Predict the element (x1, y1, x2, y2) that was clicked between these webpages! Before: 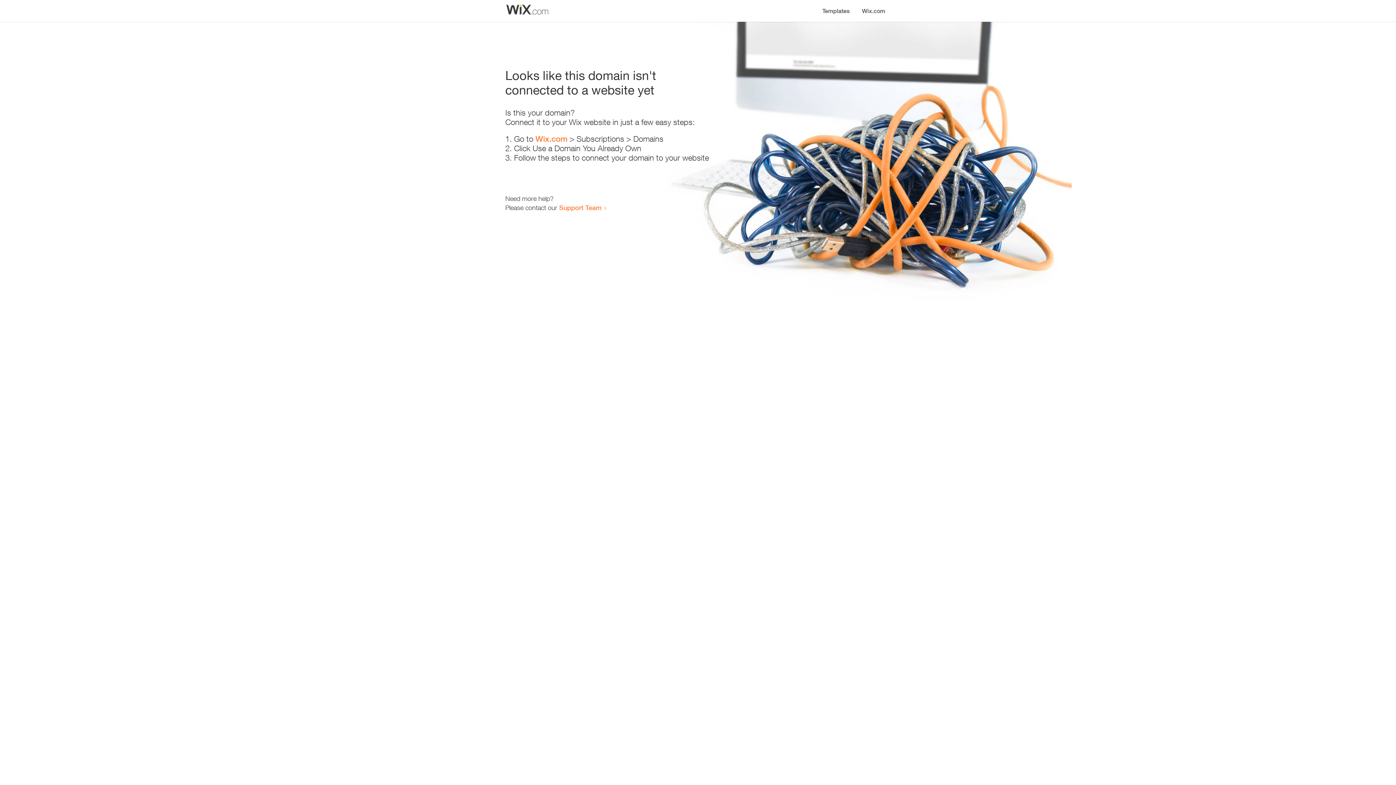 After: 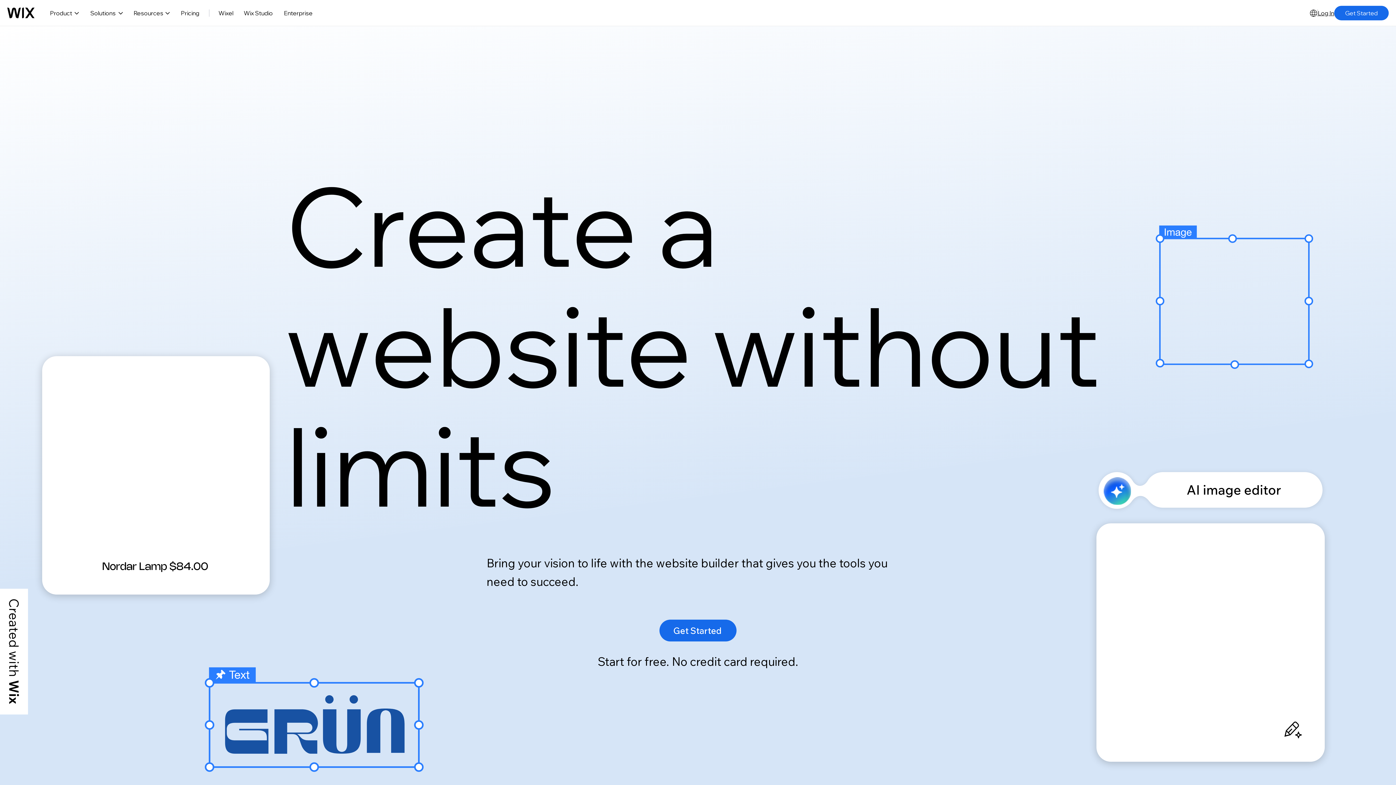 Action: bbox: (856, 0, 890, 14) label: Wix.com